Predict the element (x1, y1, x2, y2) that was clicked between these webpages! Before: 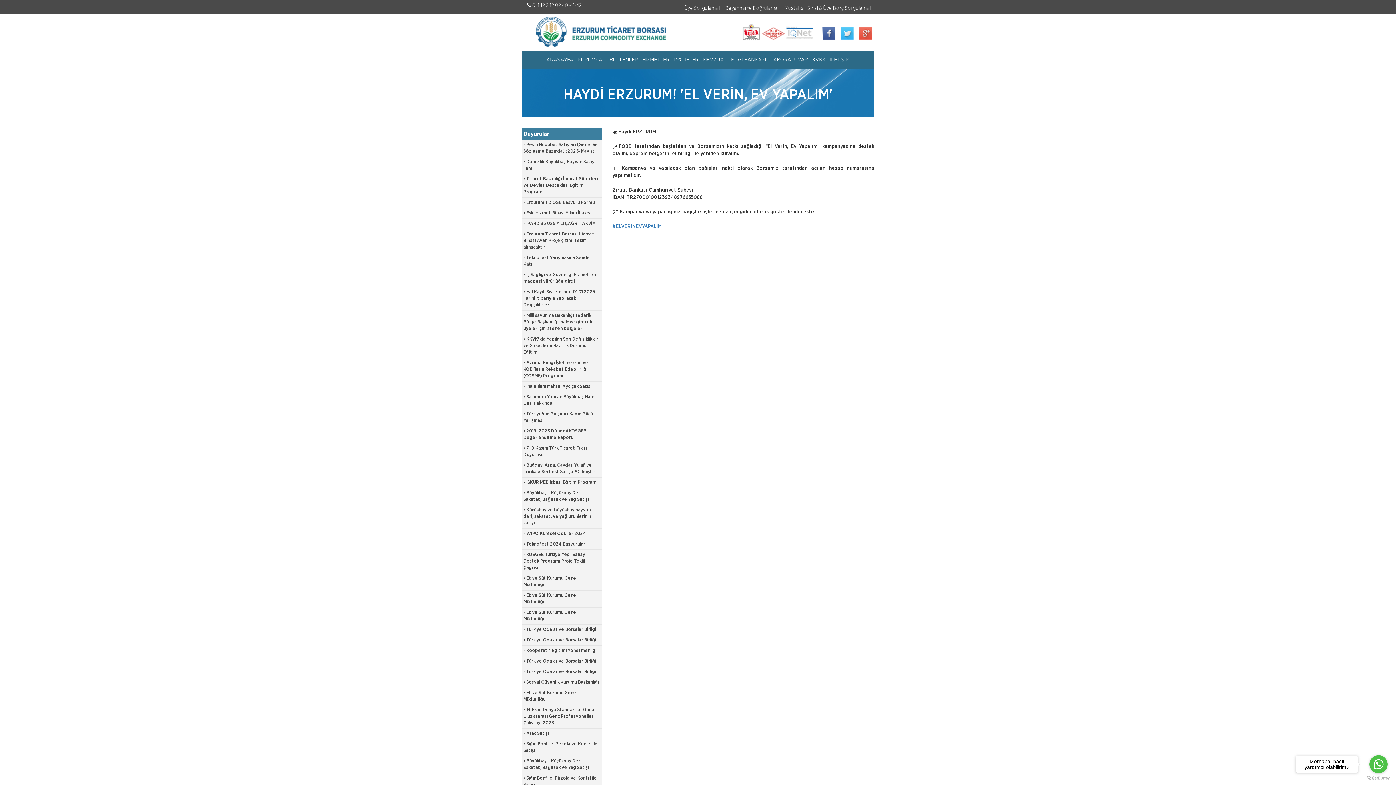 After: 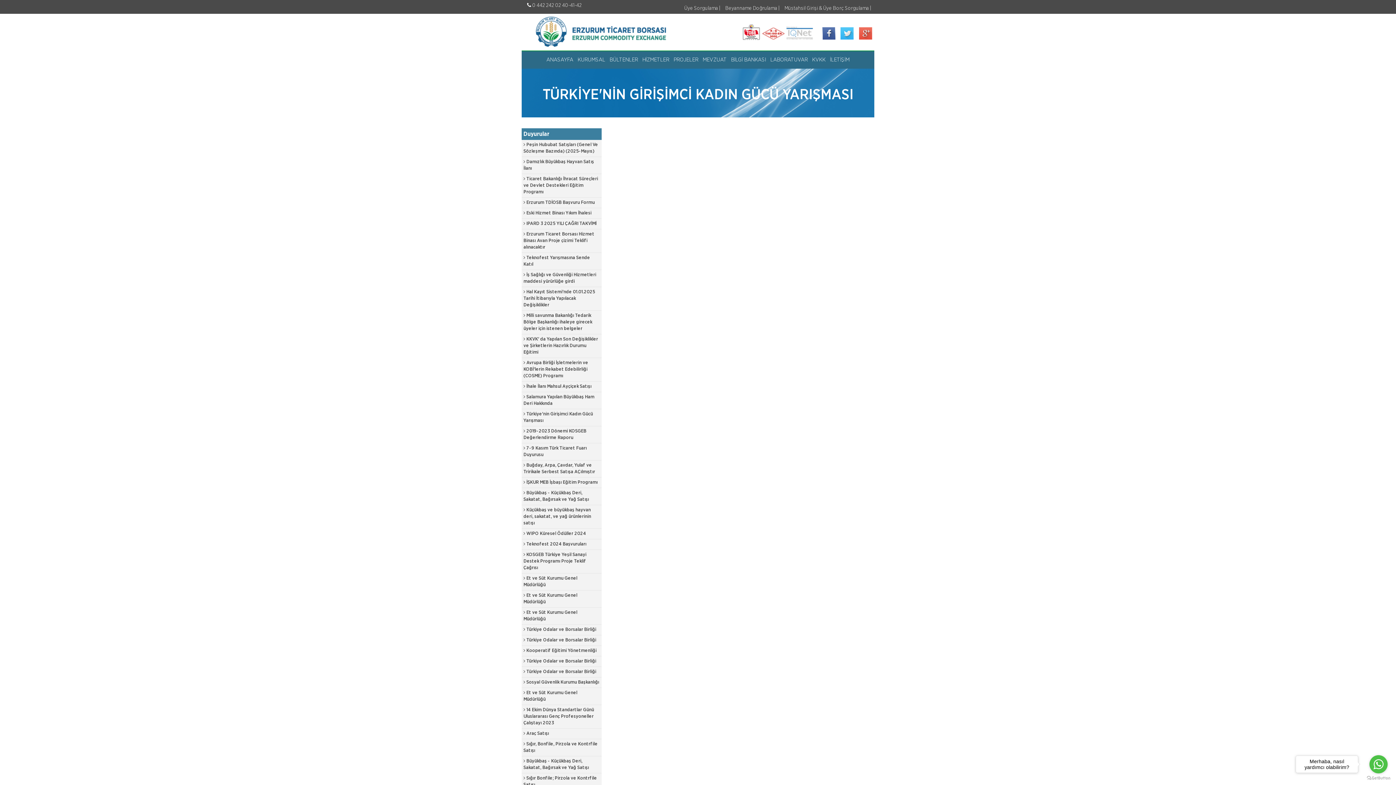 Action: bbox: (521, 409, 601, 426) label:  Türkiye'nin Girişimci Kadın Gücü Yarışması